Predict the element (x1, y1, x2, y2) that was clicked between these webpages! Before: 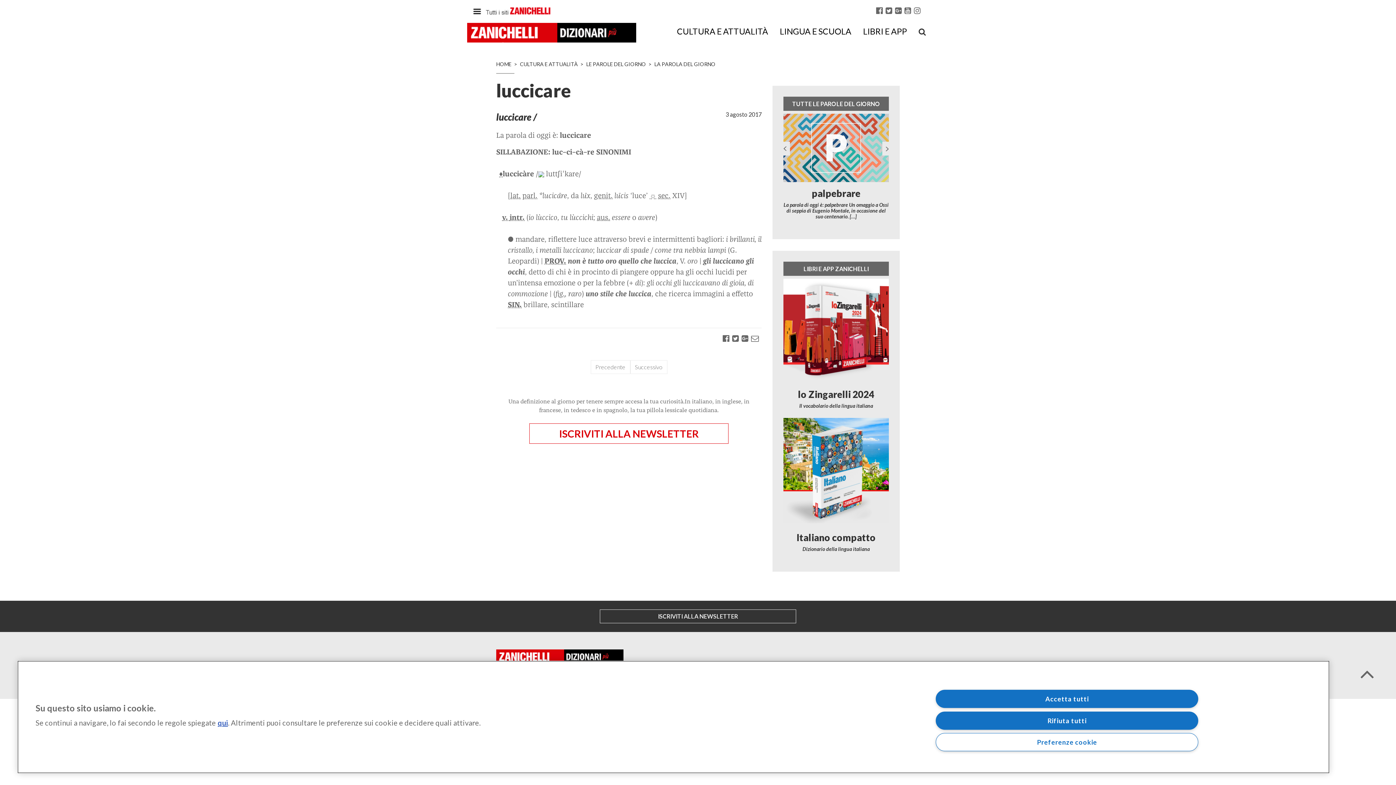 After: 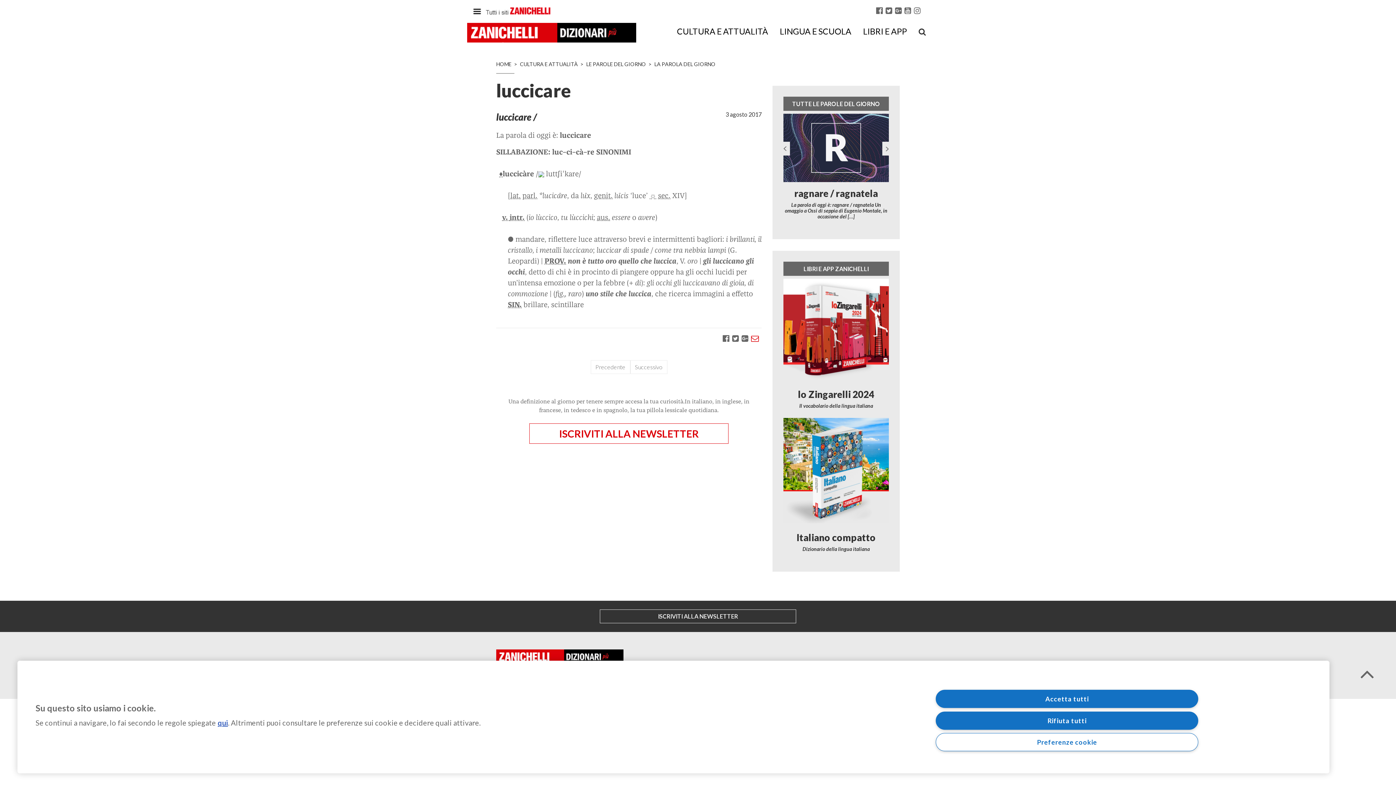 Action: bbox: (751, 334, 758, 342)